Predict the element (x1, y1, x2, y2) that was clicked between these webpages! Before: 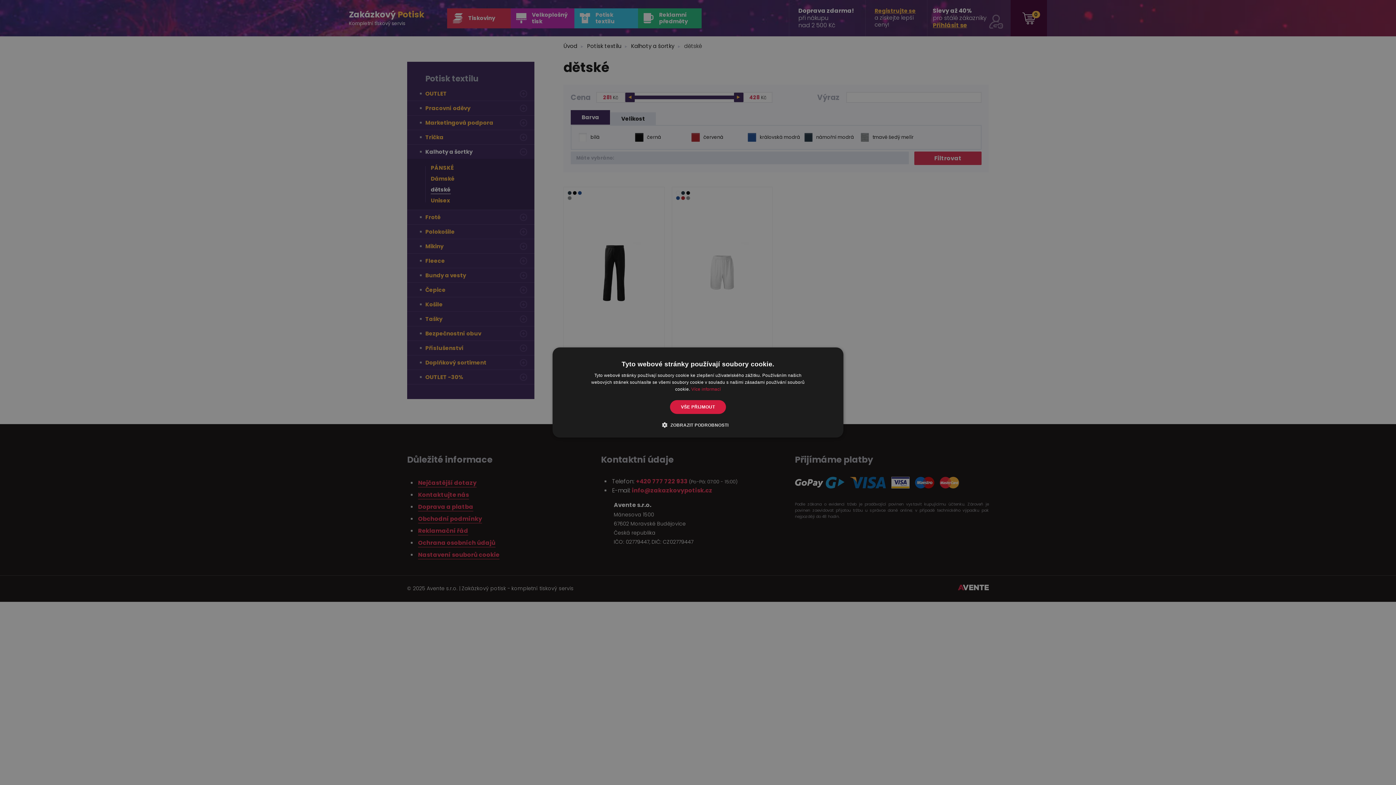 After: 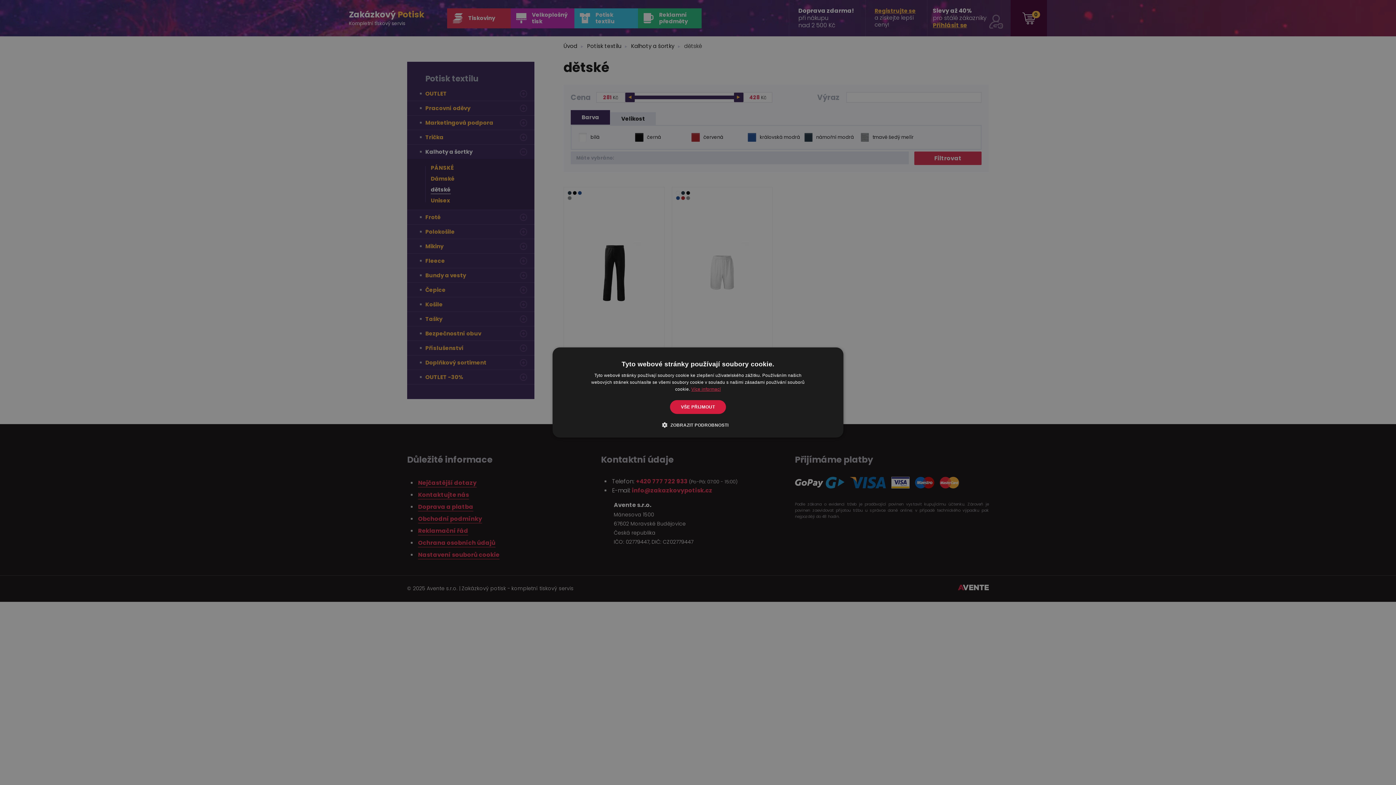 Action: label: Více informací, opens a new window bbox: (691, 386, 721, 392)